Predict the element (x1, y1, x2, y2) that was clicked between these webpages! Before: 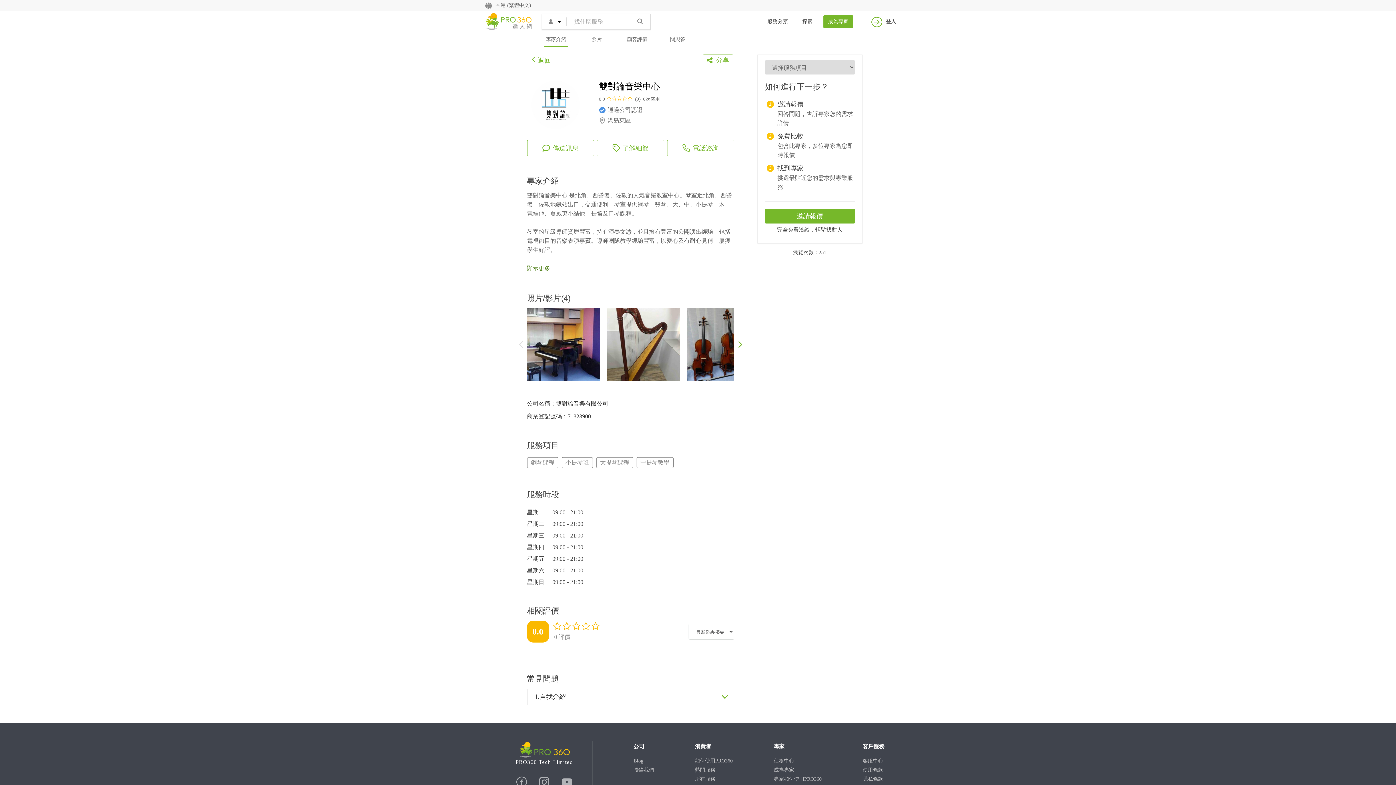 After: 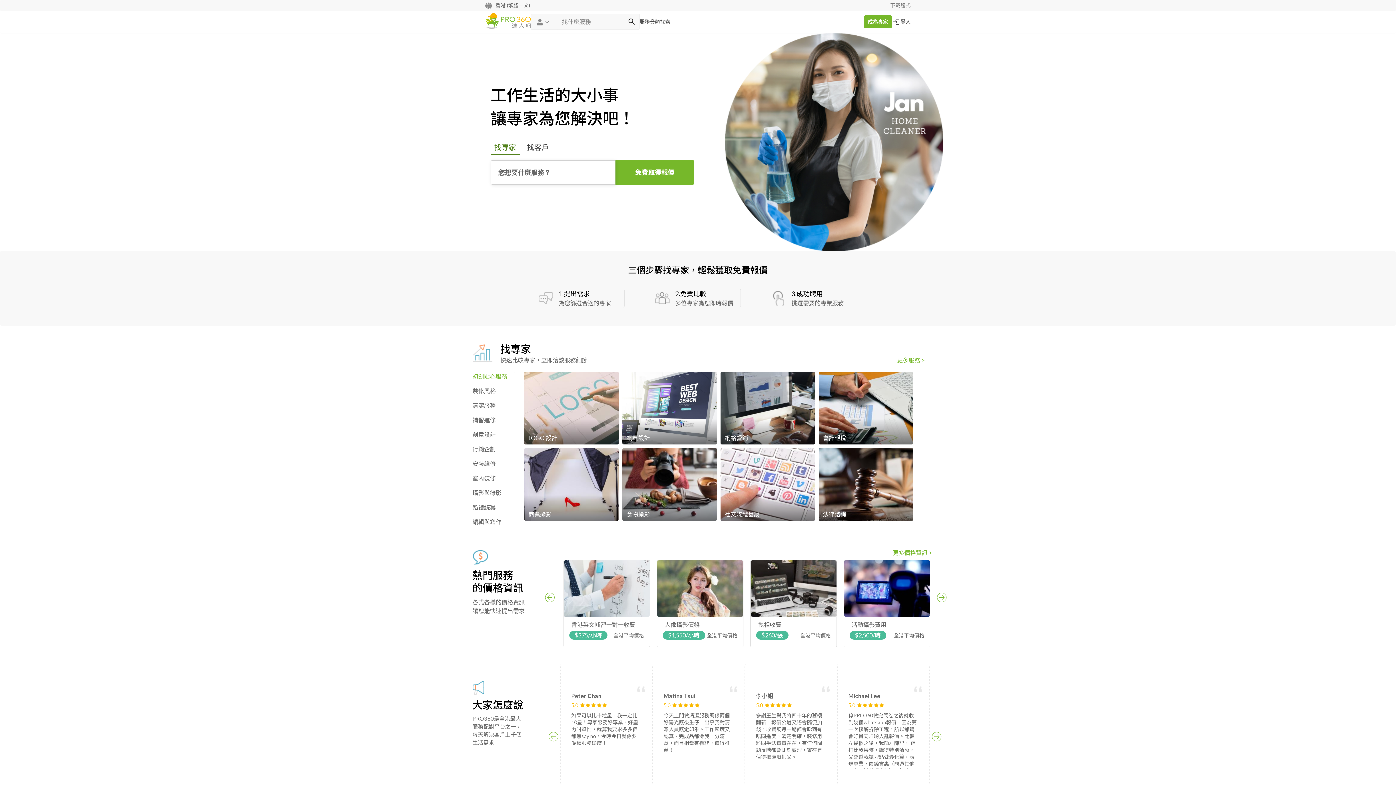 Action: bbox: (485, 13, 531, 29)